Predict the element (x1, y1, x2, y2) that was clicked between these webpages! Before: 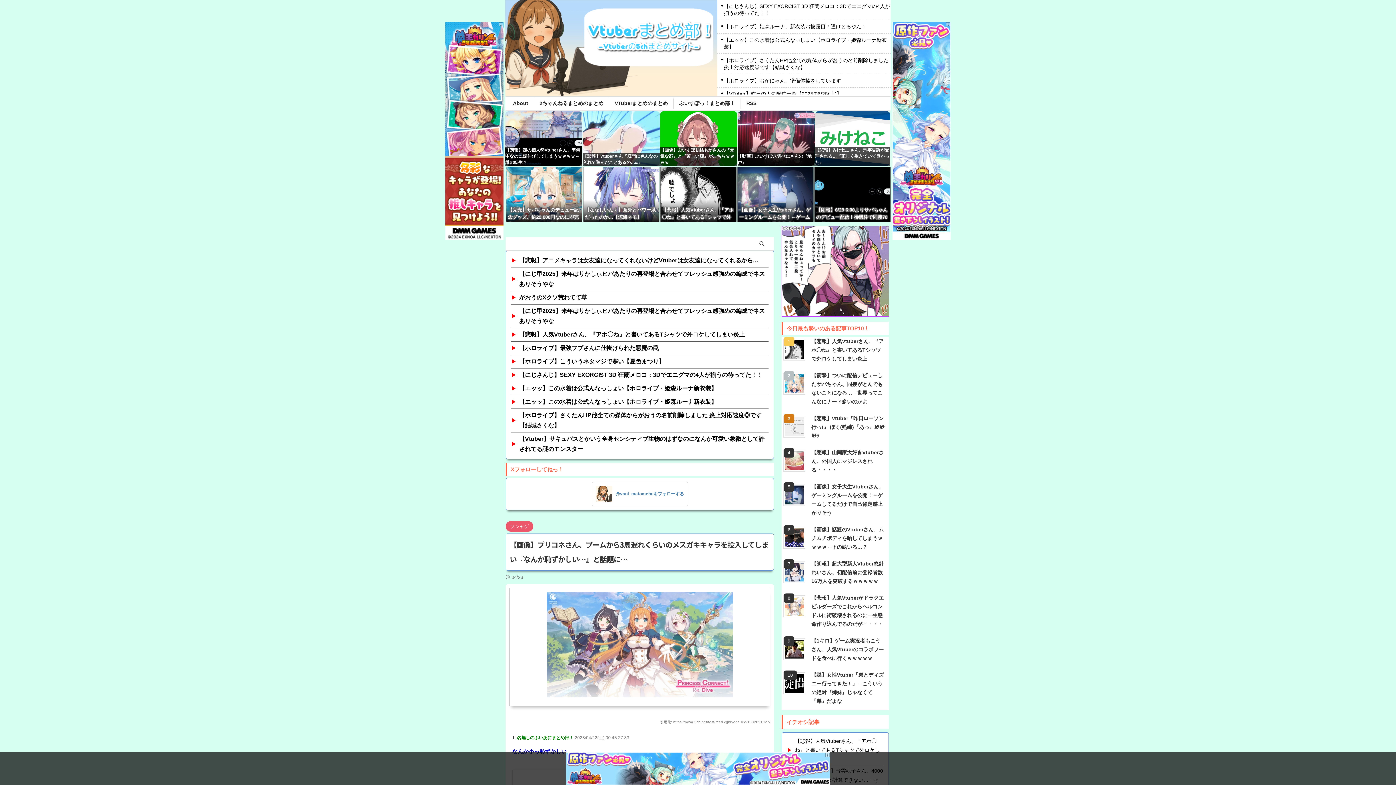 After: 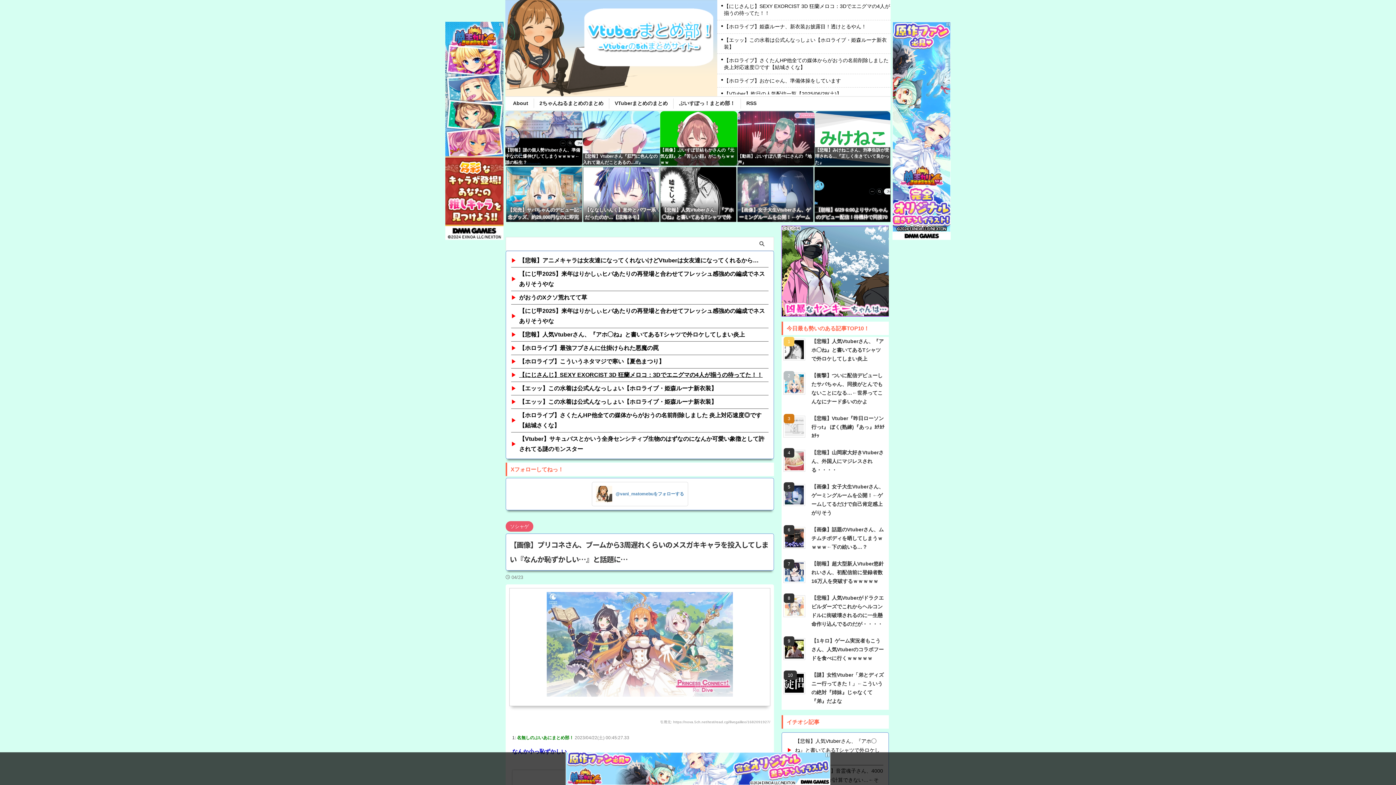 Action: bbox: (519, 370, 768, 380) label: 【にじさんじ】SEXY EXORCIST 3D 狂蘭メロコ：3Dでエニグマの4人が揃うの待ってた！！